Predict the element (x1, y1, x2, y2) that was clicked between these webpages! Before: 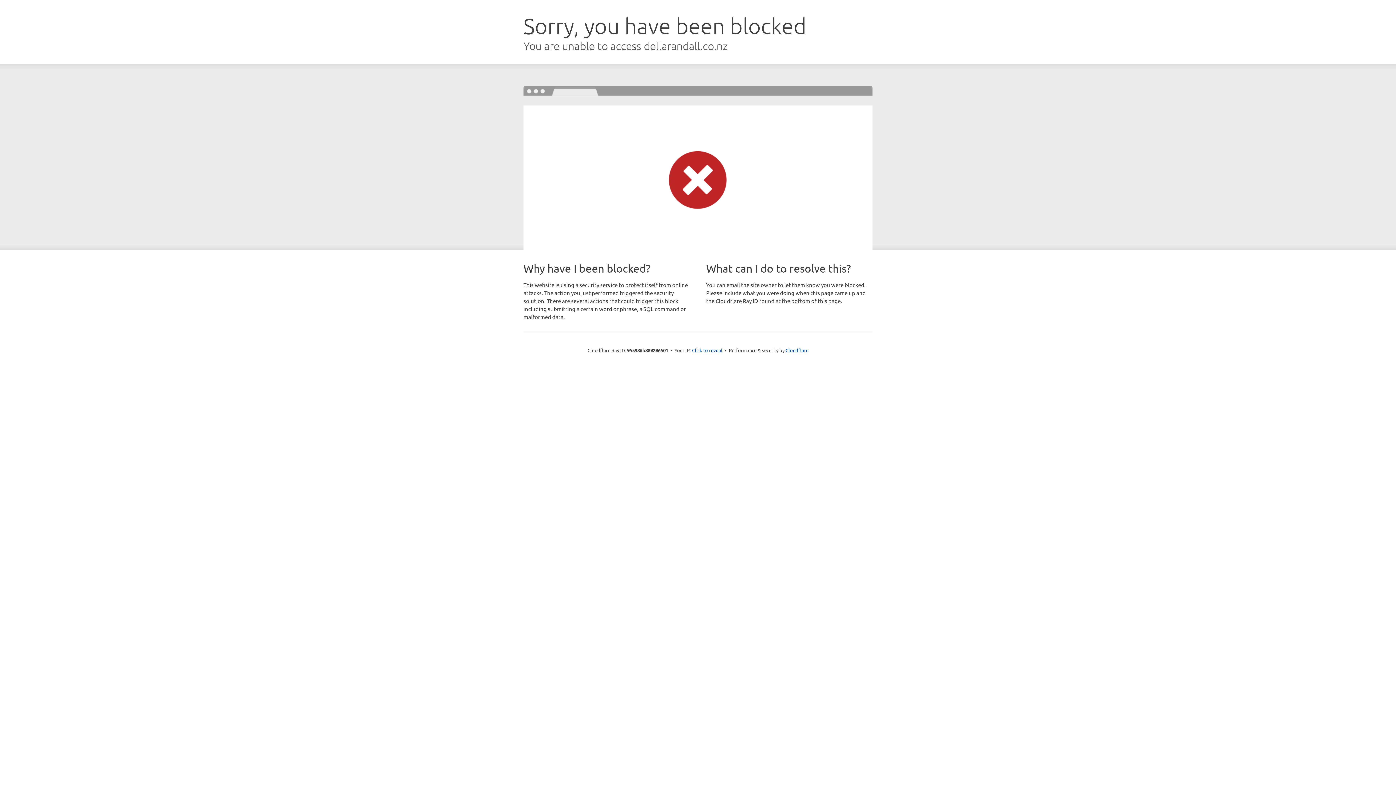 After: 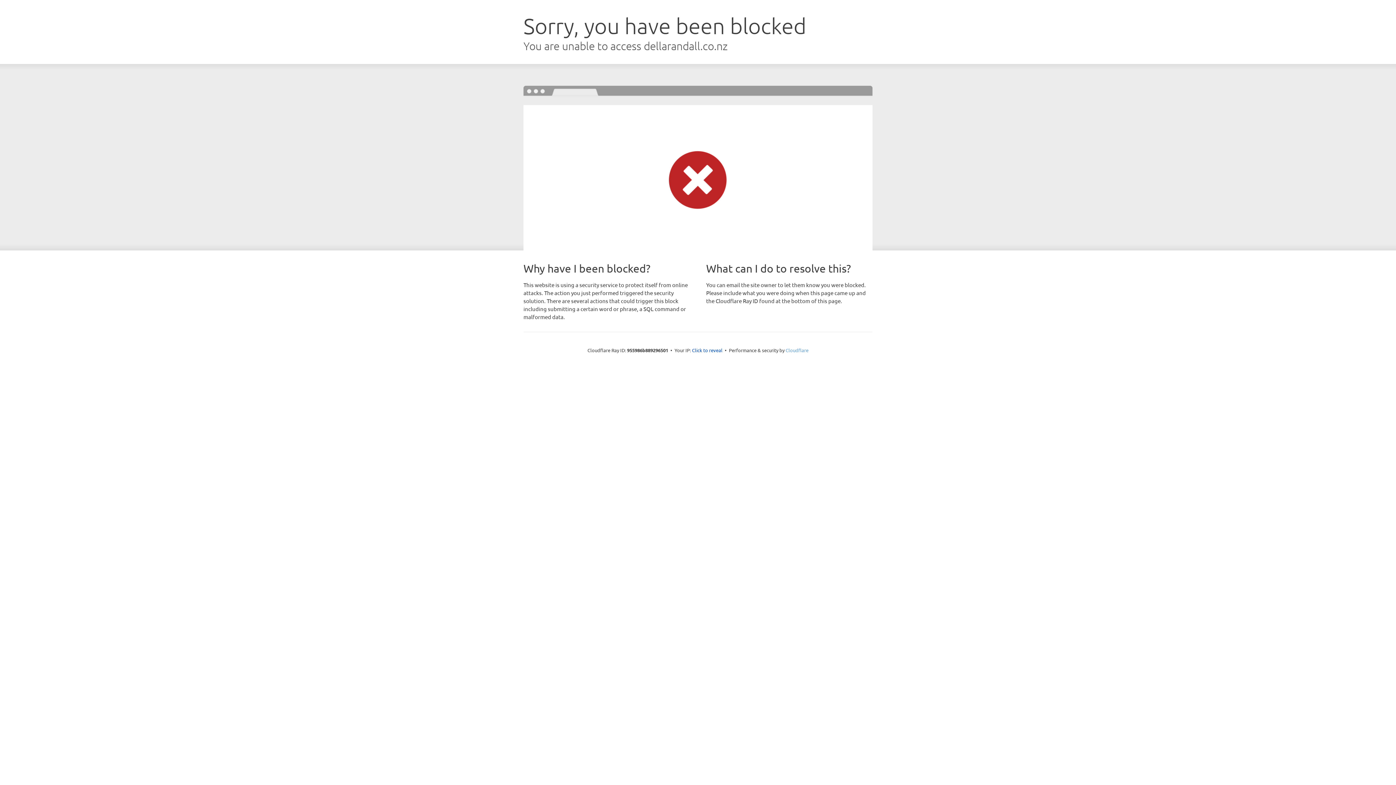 Action: label: Cloudflare bbox: (785, 347, 808, 353)